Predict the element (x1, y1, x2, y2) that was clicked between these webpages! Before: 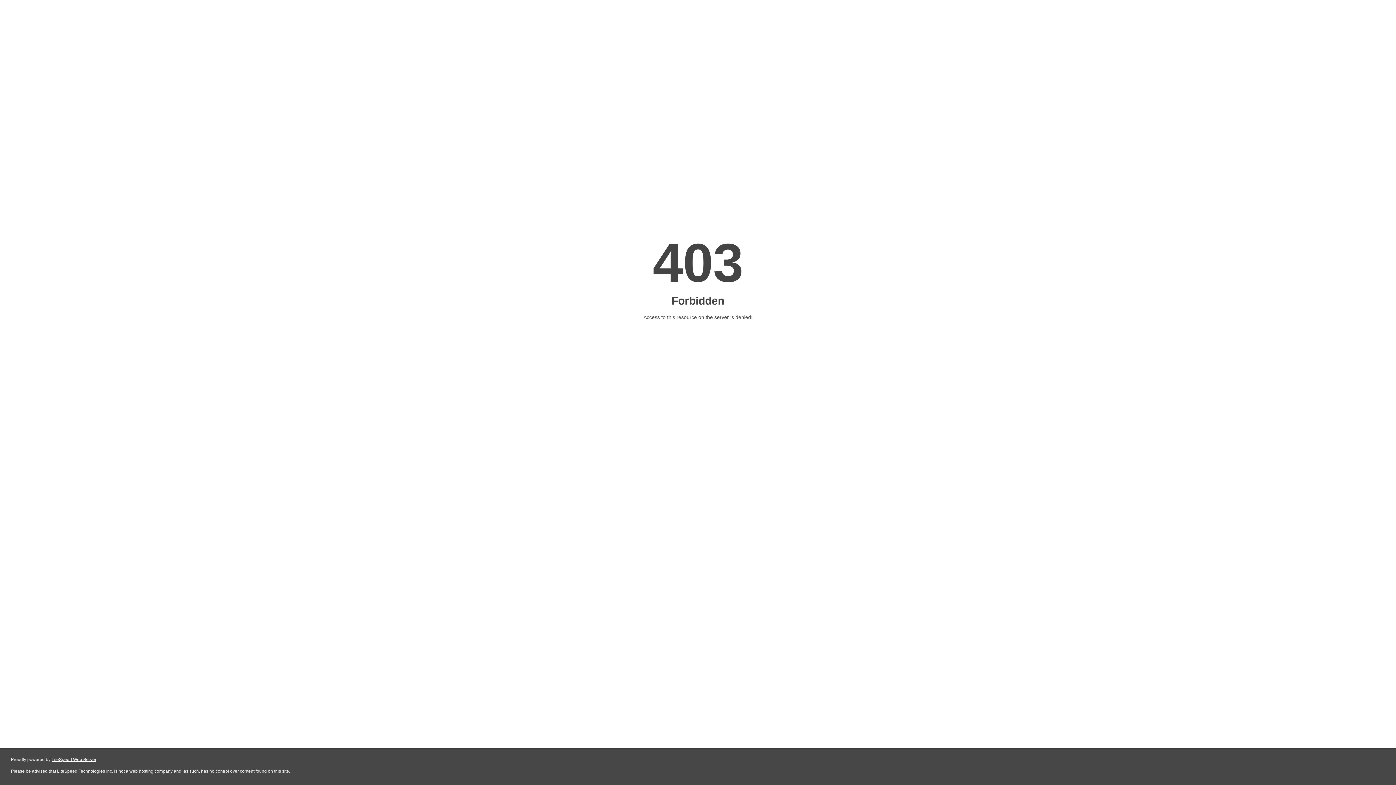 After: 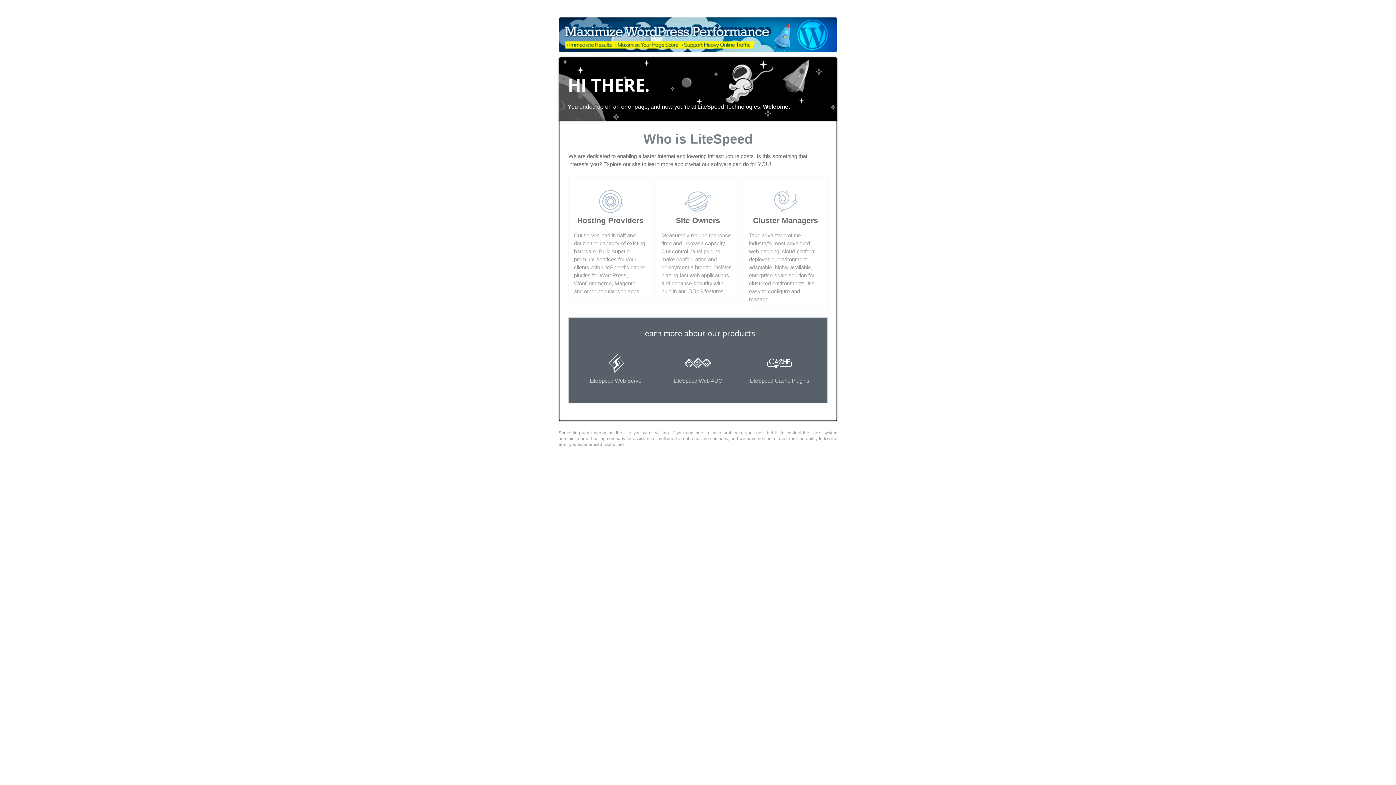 Action: bbox: (51, 757, 96, 762) label: LiteSpeed Web Server